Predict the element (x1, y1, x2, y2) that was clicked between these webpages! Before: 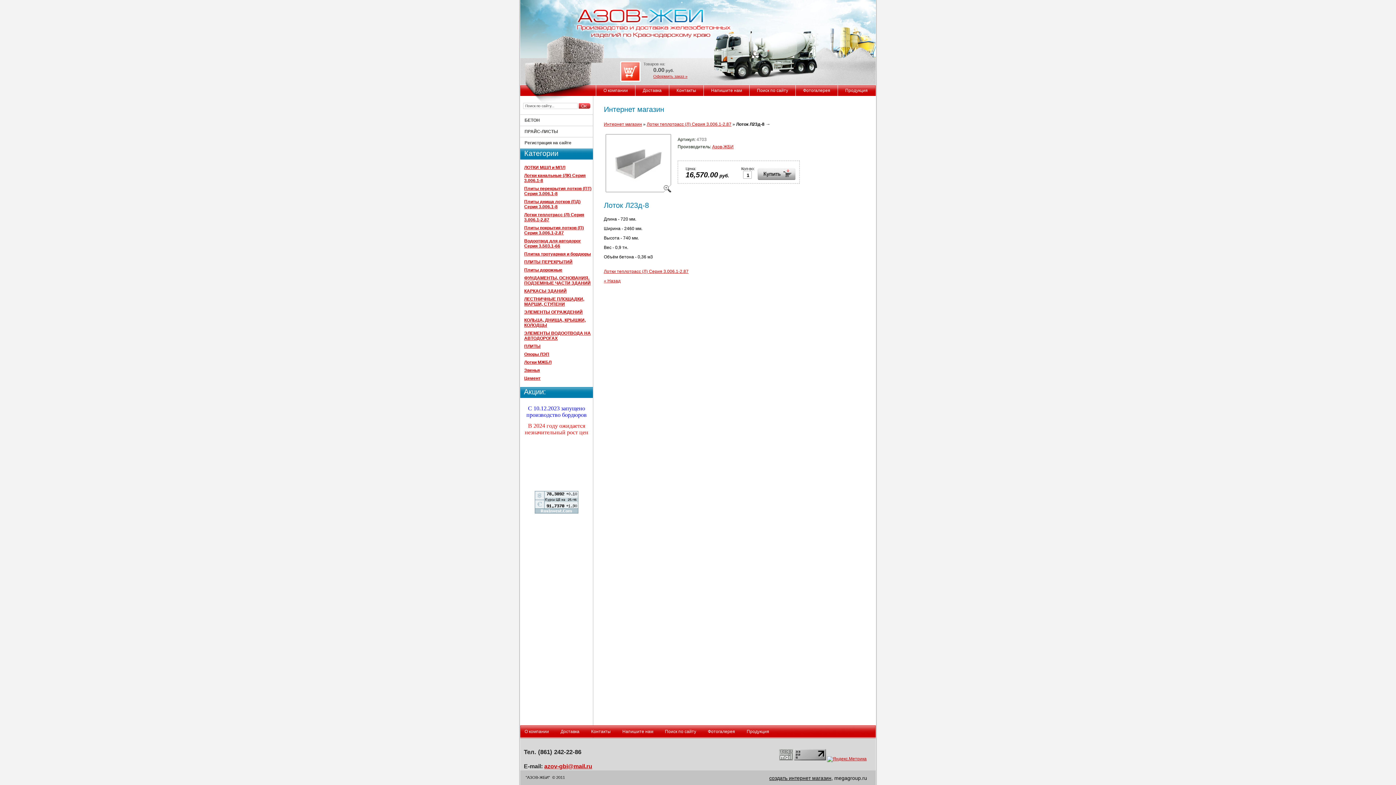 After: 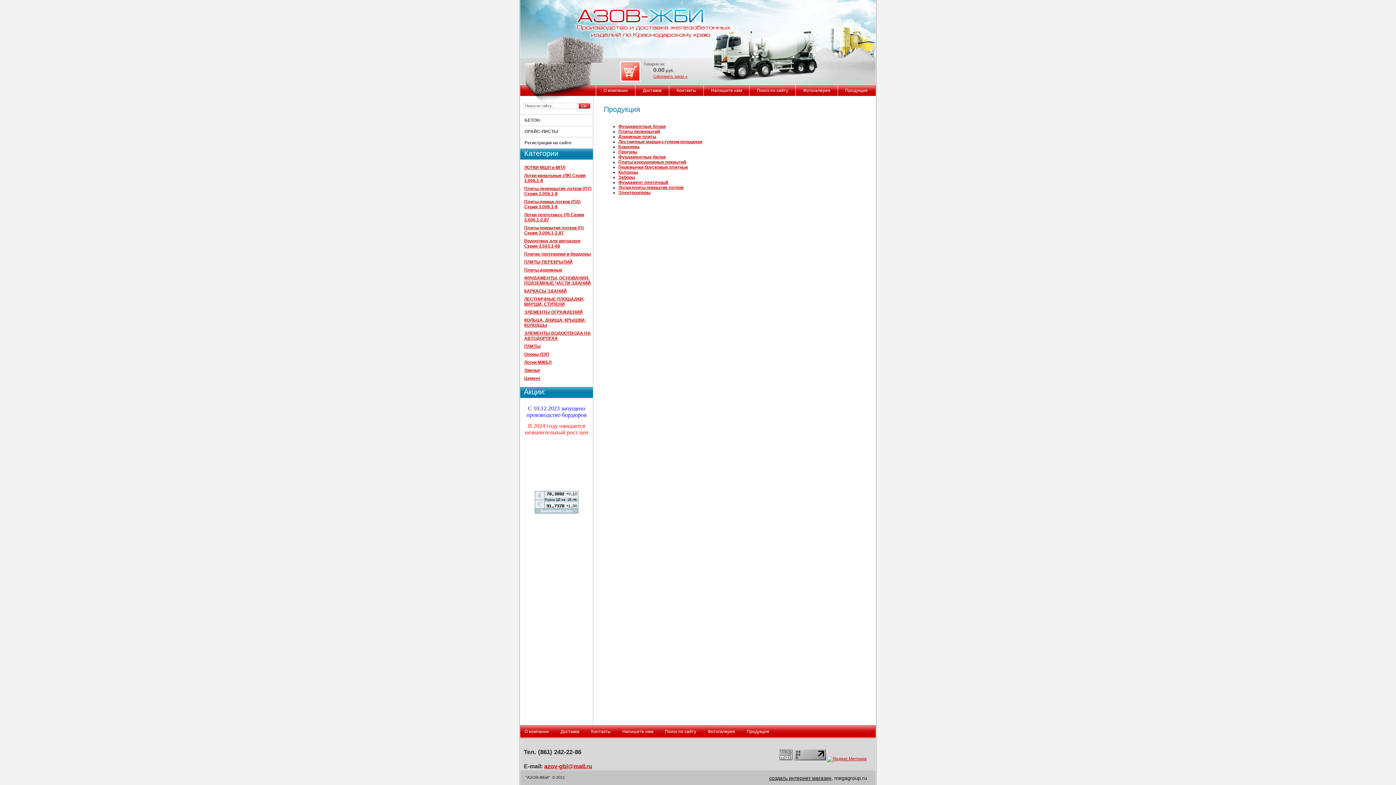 Action: label: Продукция bbox: (746, 729, 769, 734)